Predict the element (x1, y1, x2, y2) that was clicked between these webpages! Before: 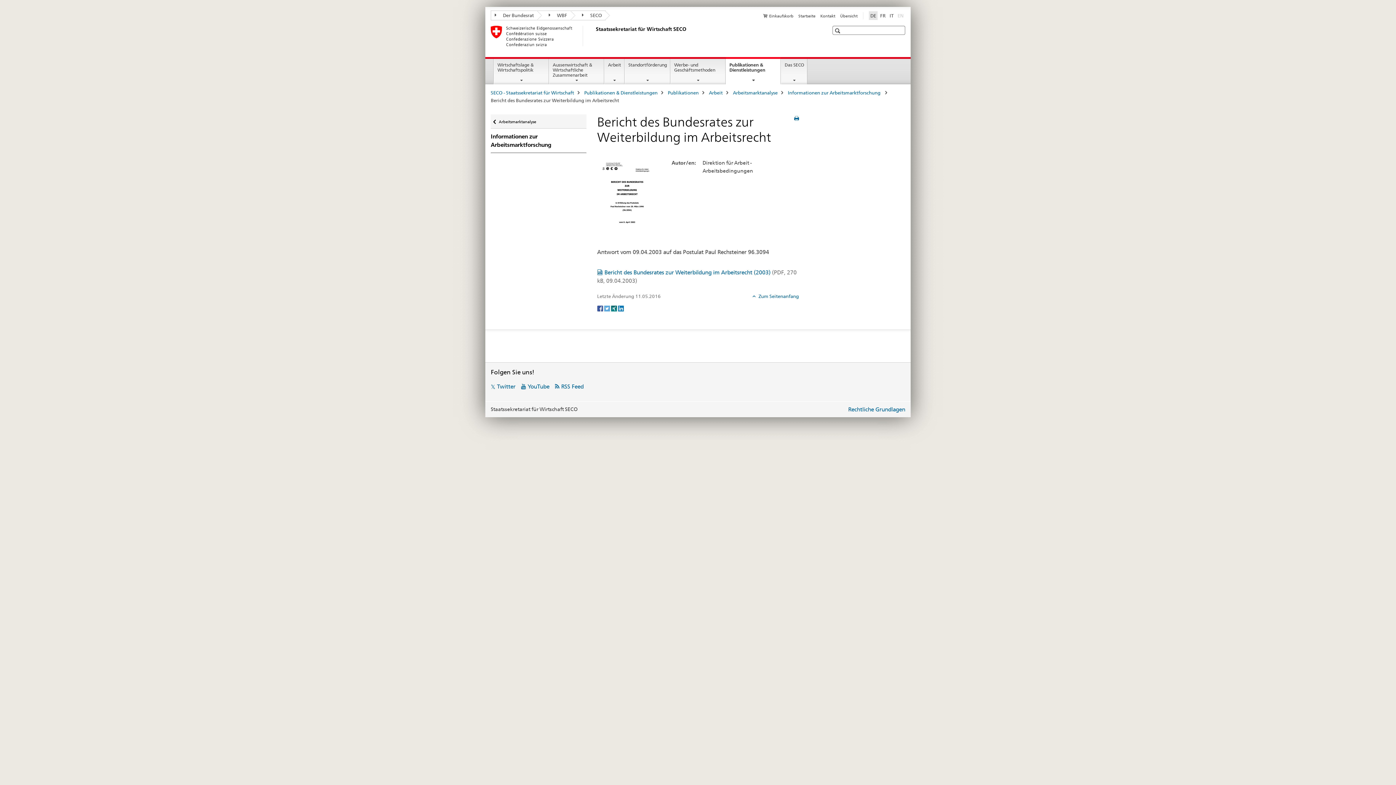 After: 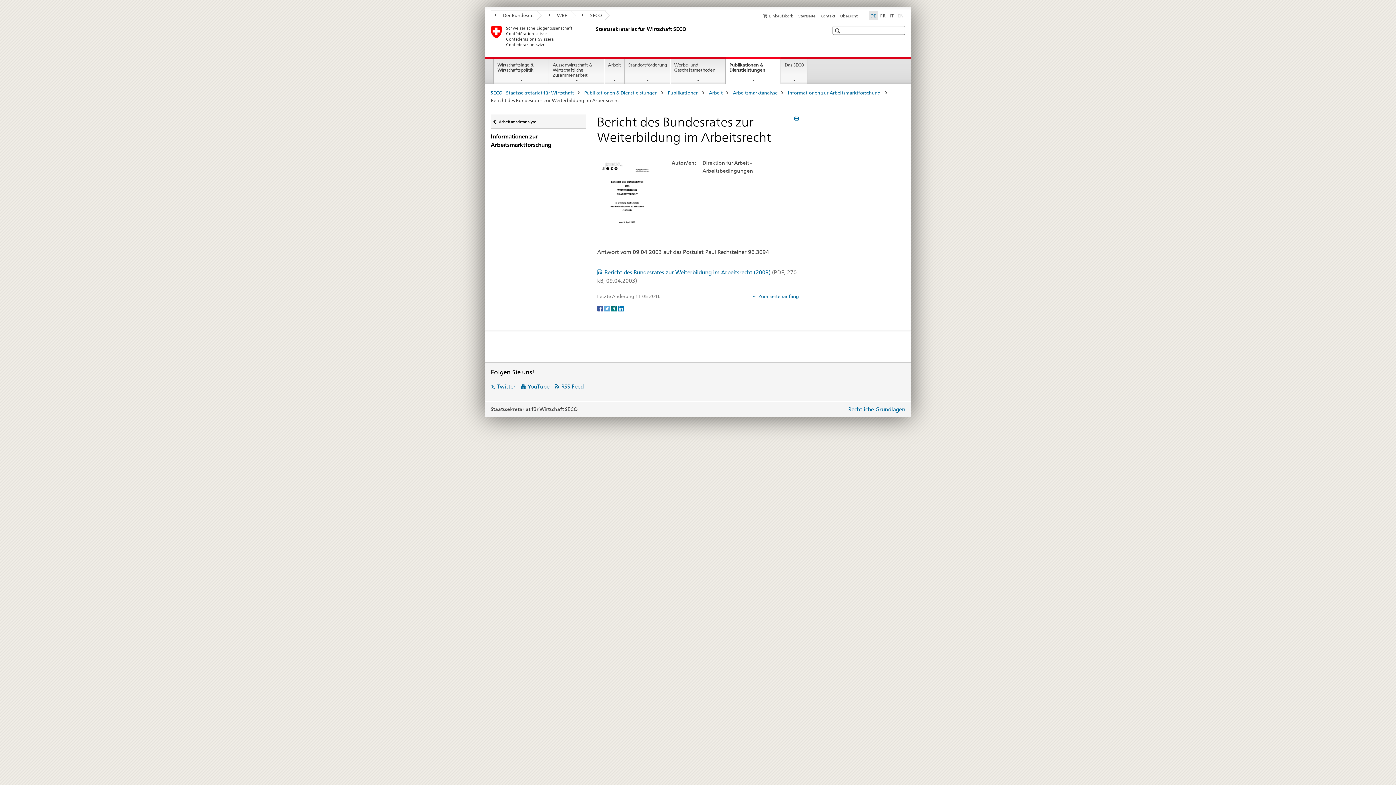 Action: bbox: (869, 11, 877, 19) label: Deutsch selected